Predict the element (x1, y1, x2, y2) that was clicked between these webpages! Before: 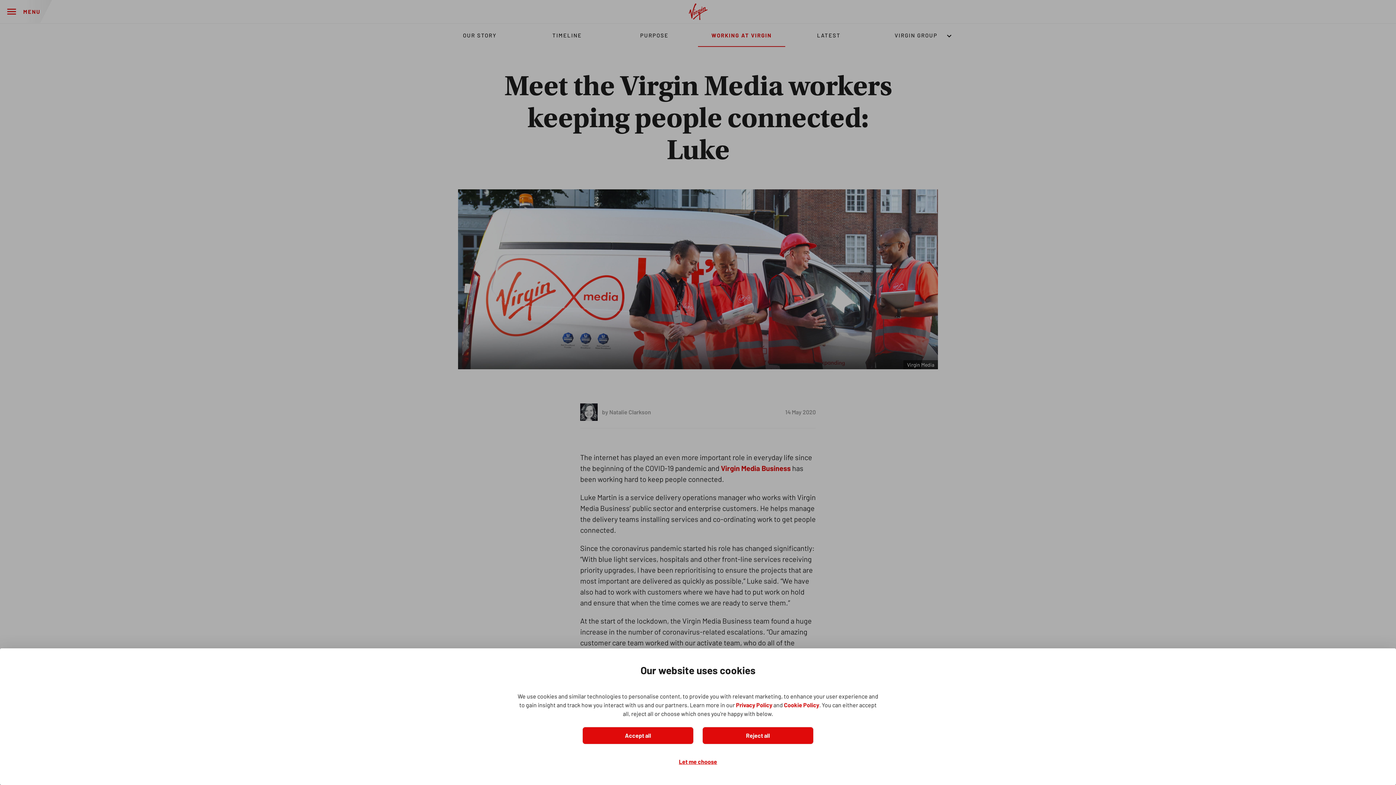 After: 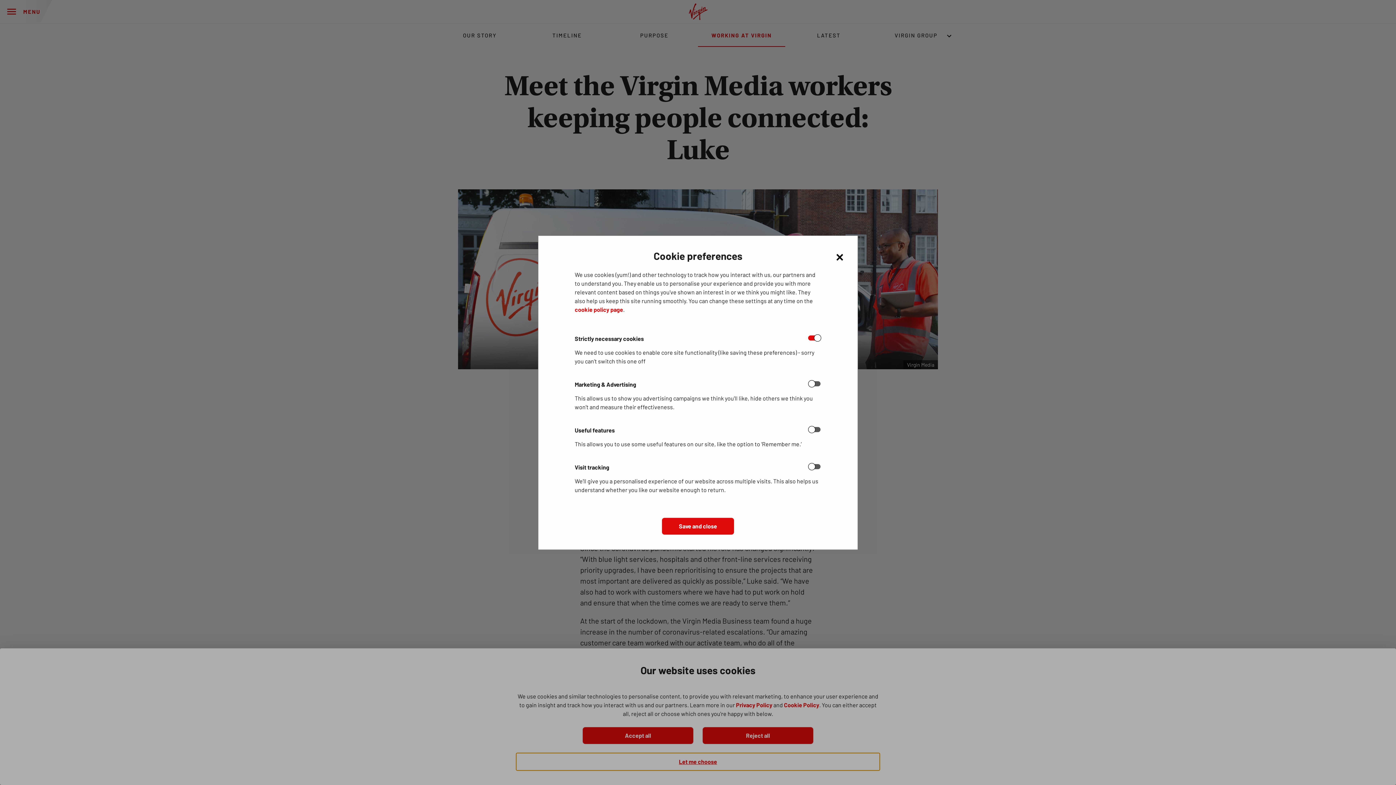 Action: bbox: (516, 753, 880, 770) label: Let me choose